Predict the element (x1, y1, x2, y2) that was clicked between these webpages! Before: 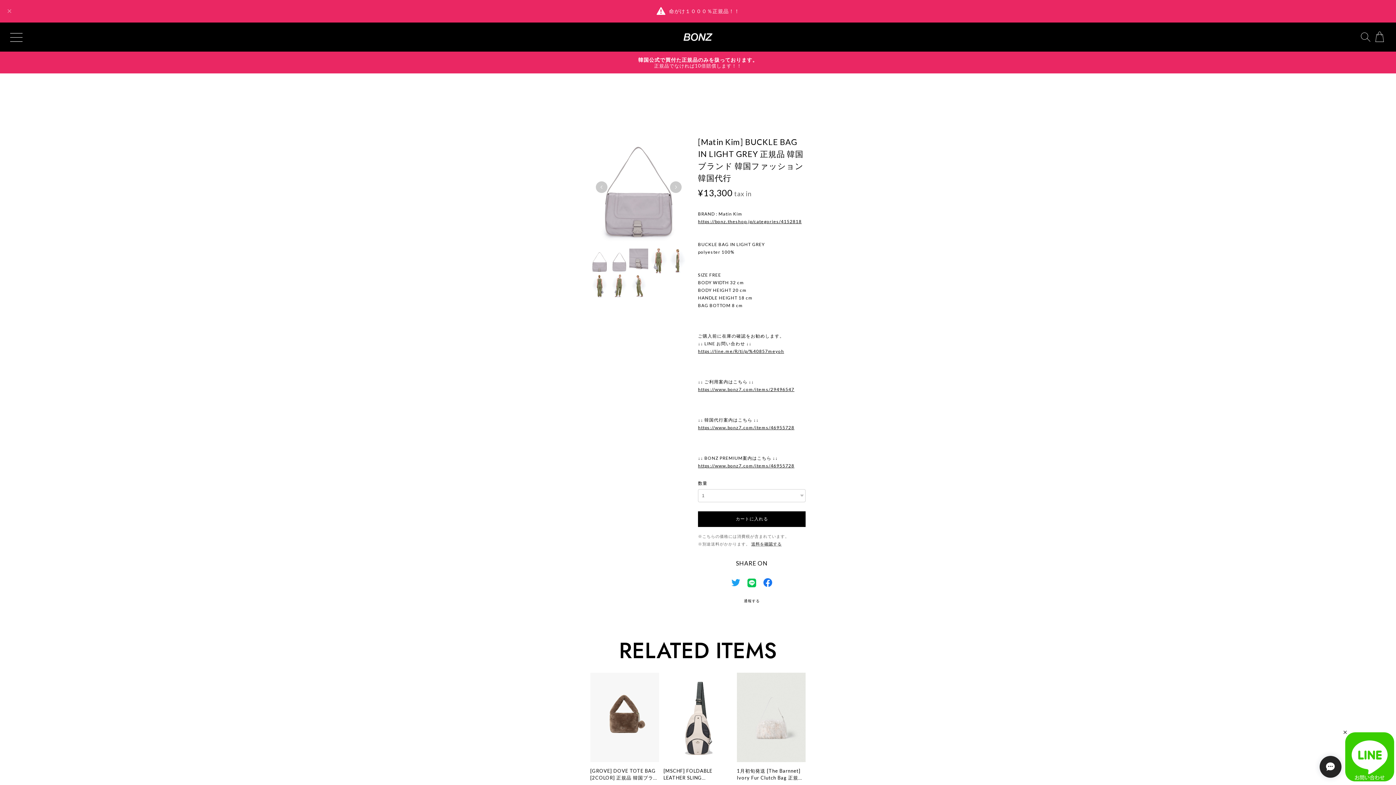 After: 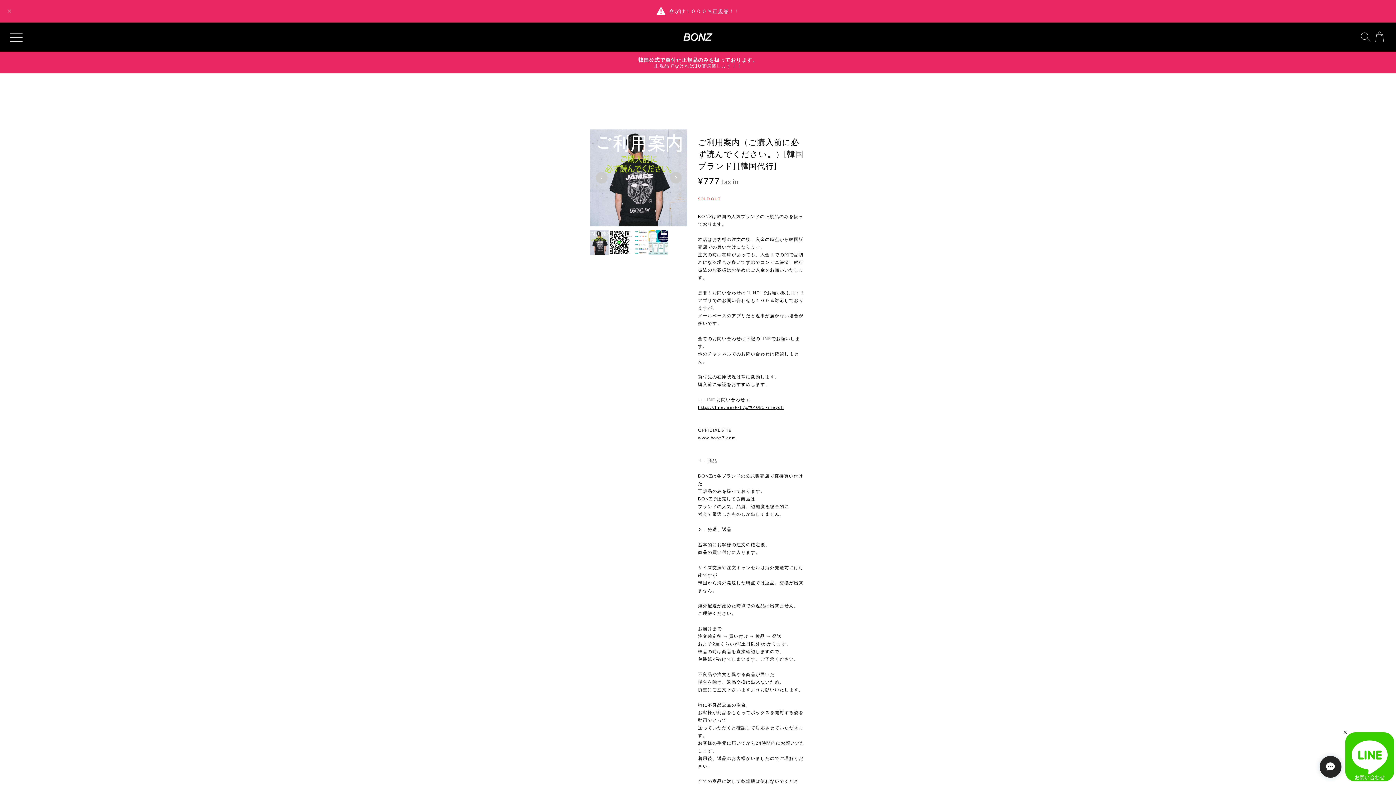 Action: label: https://www.bonz7.com/items/29496547 bbox: (698, 385, 805, 393)